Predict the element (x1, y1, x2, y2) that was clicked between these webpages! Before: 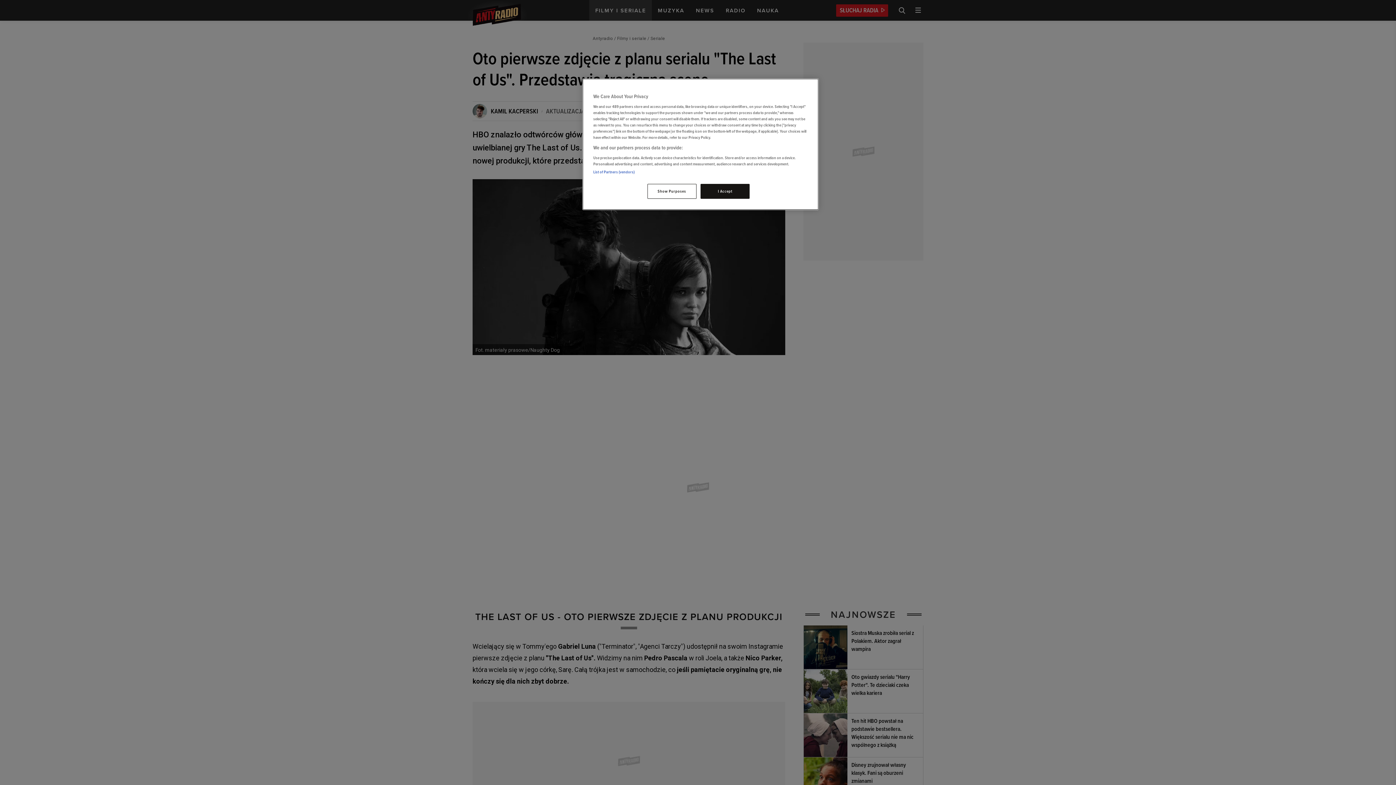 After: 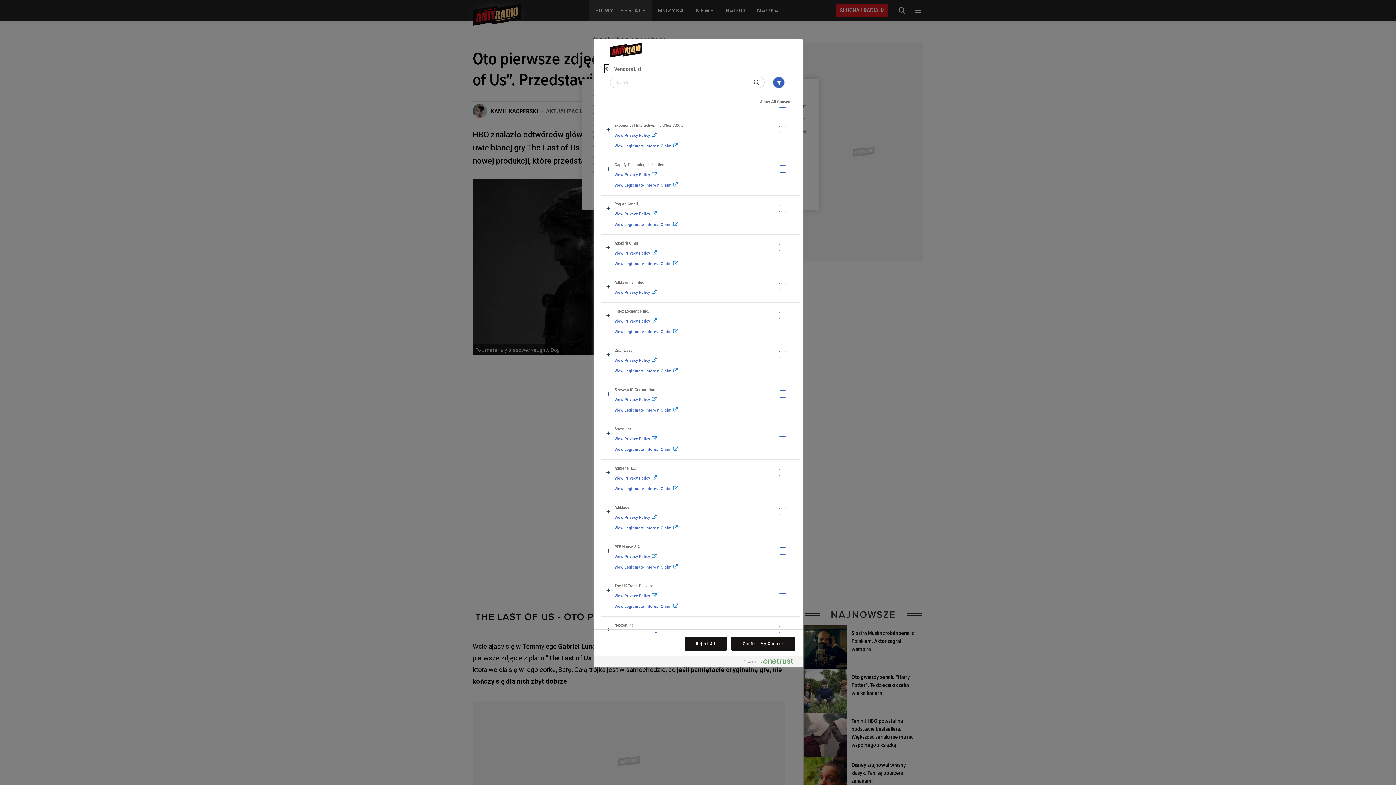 Action: bbox: (593, 169, 634, 174) label: List of Partners (vendors)